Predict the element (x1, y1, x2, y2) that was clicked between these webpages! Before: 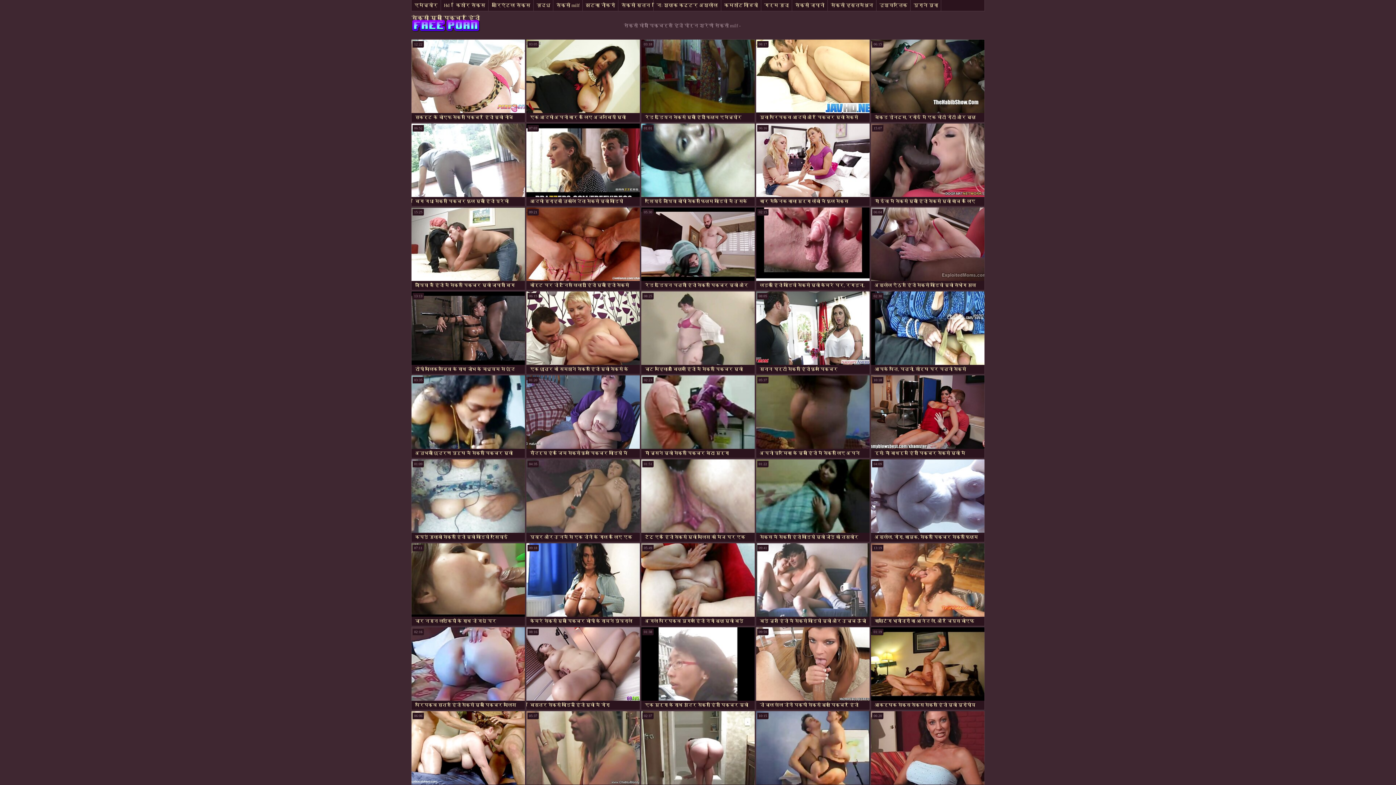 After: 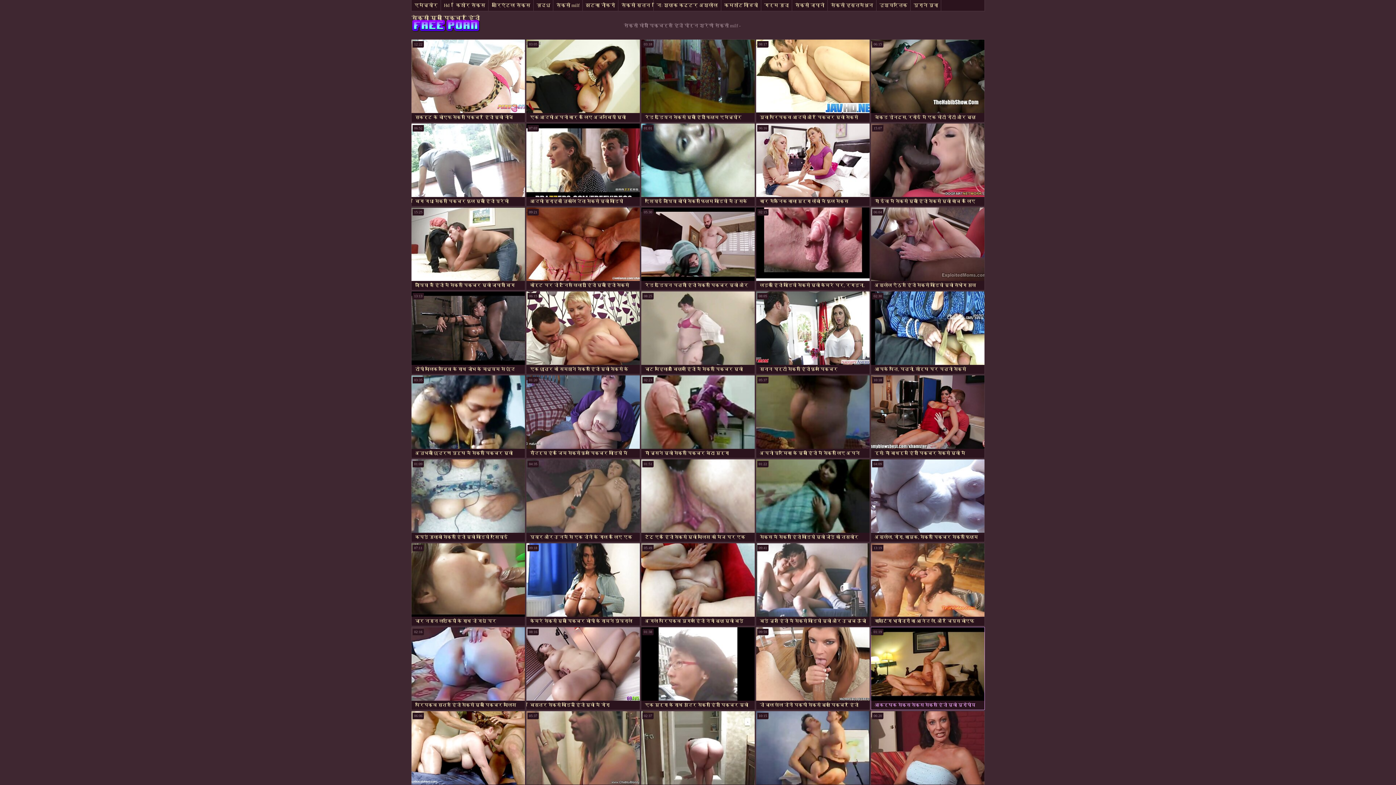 Action: bbox: (870, 627, 985, 710) label: आकर्षक सेक्स सेक्स सेक्स हिंदी मूवी यूरोपीय बड़े के दोनों किनारों पर